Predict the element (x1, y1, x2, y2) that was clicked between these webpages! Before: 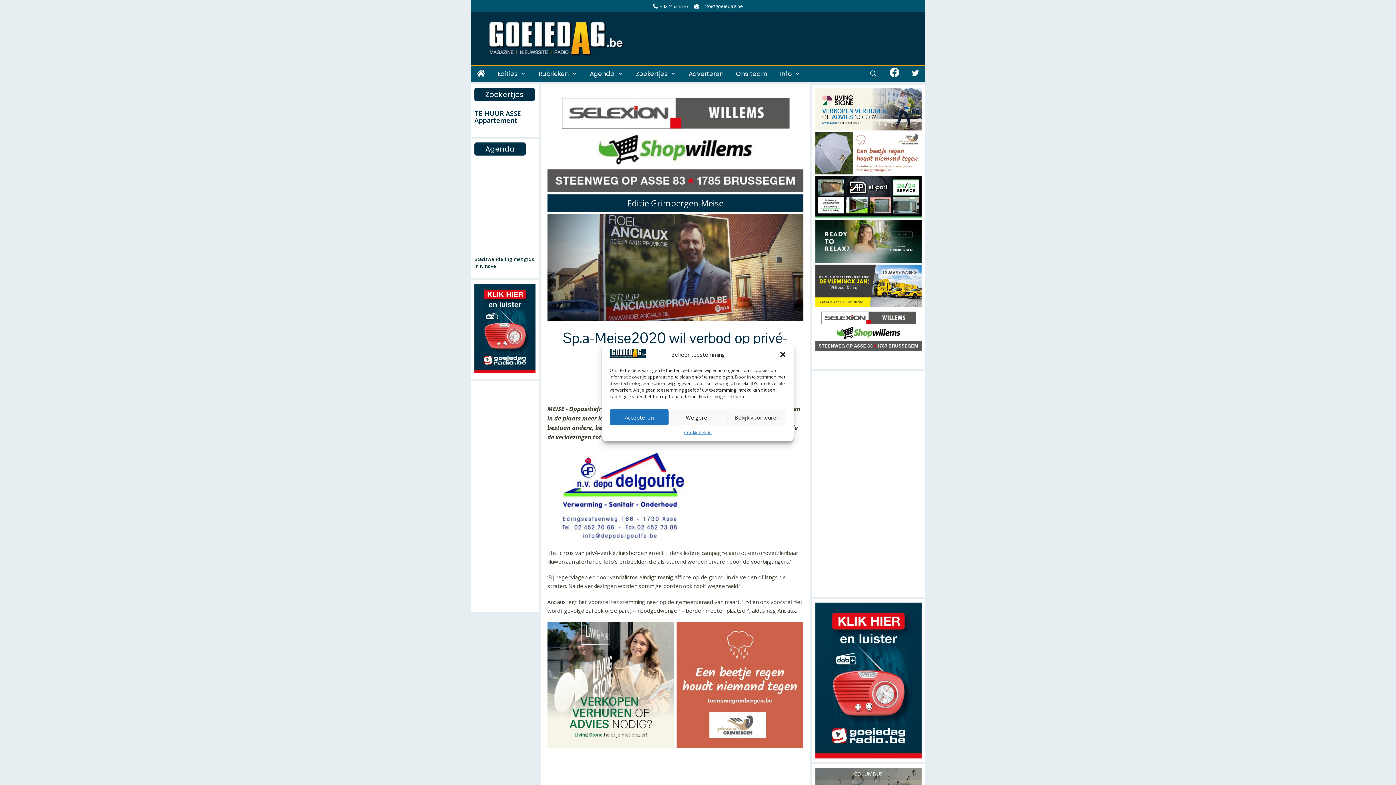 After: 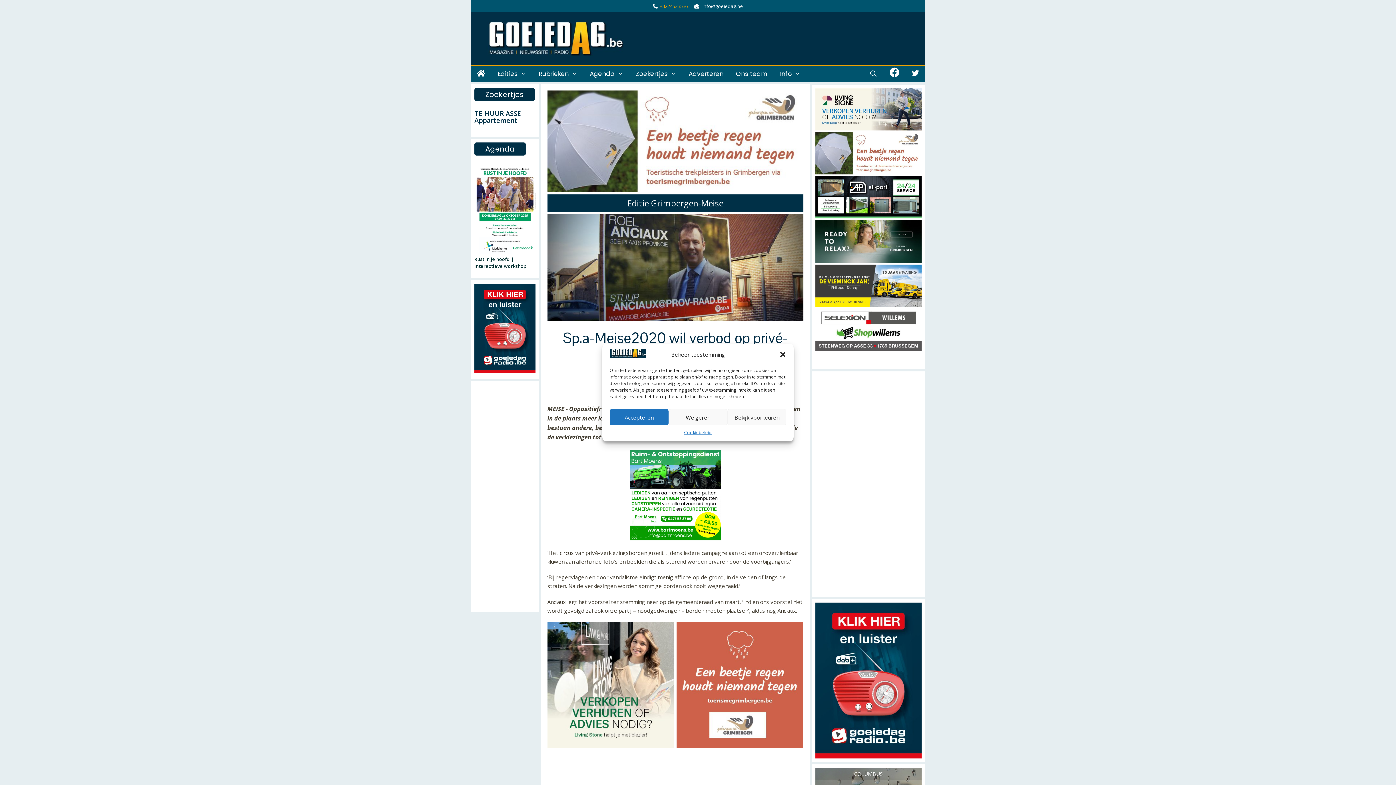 Action: label: +3224523536  bbox: (660, 2, 689, 9)